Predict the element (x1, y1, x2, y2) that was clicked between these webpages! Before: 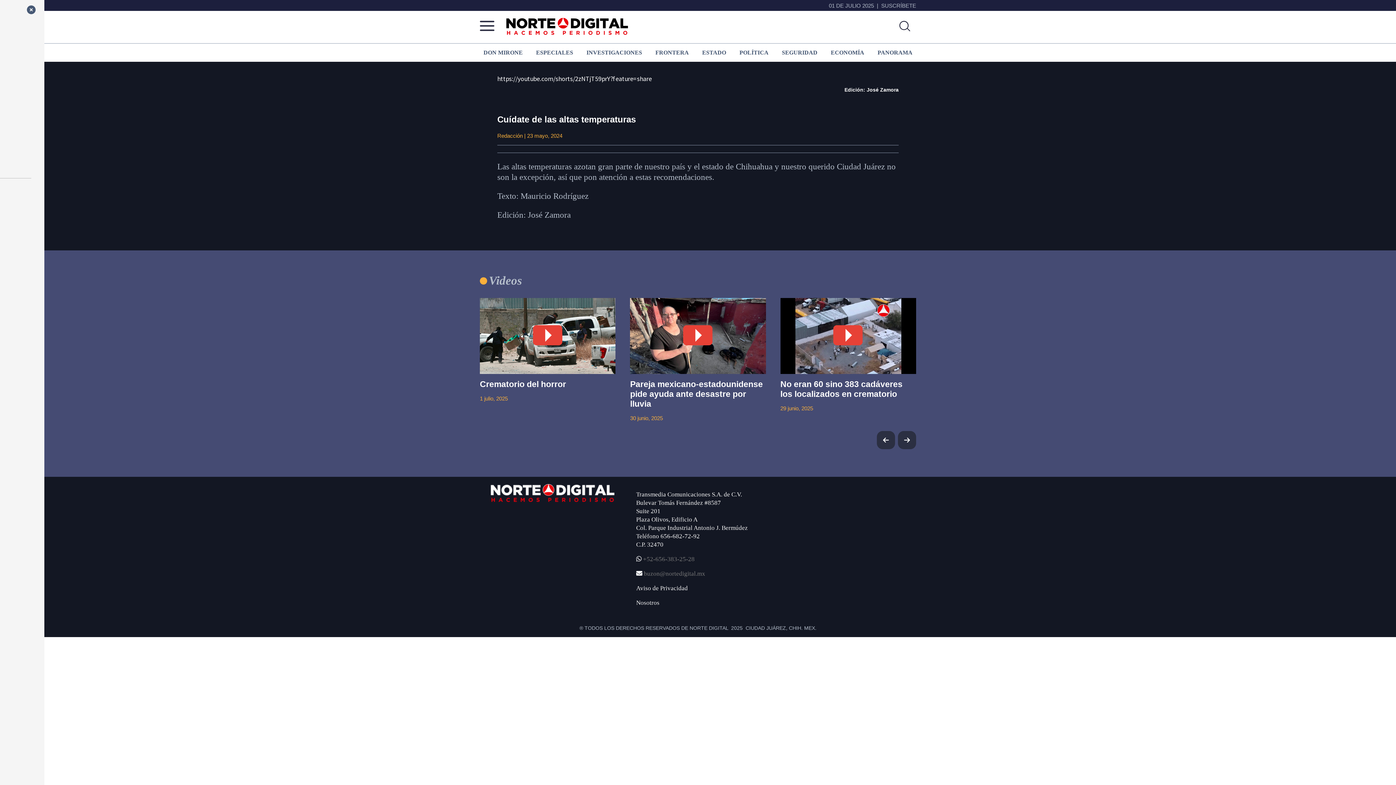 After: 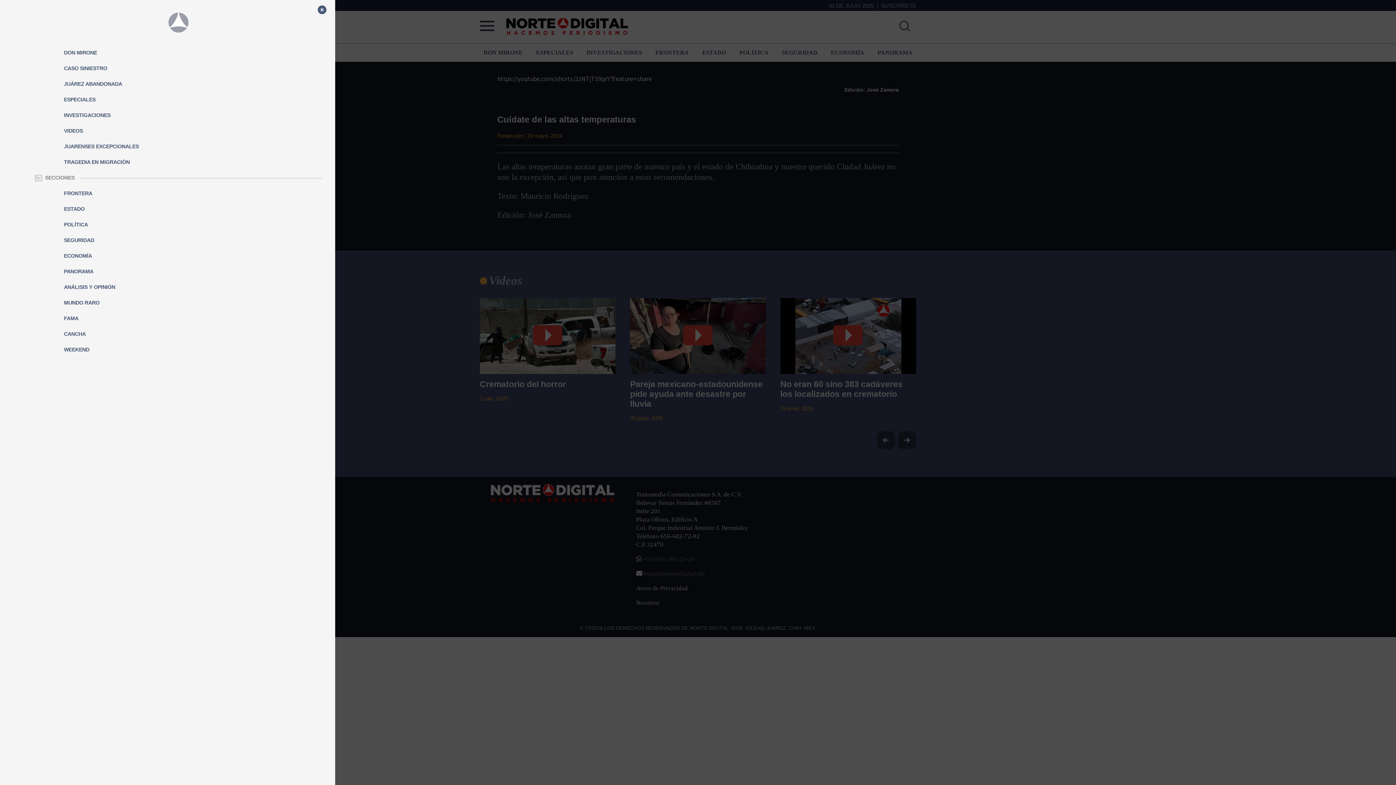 Action: bbox: (480, 20, 494, 34)